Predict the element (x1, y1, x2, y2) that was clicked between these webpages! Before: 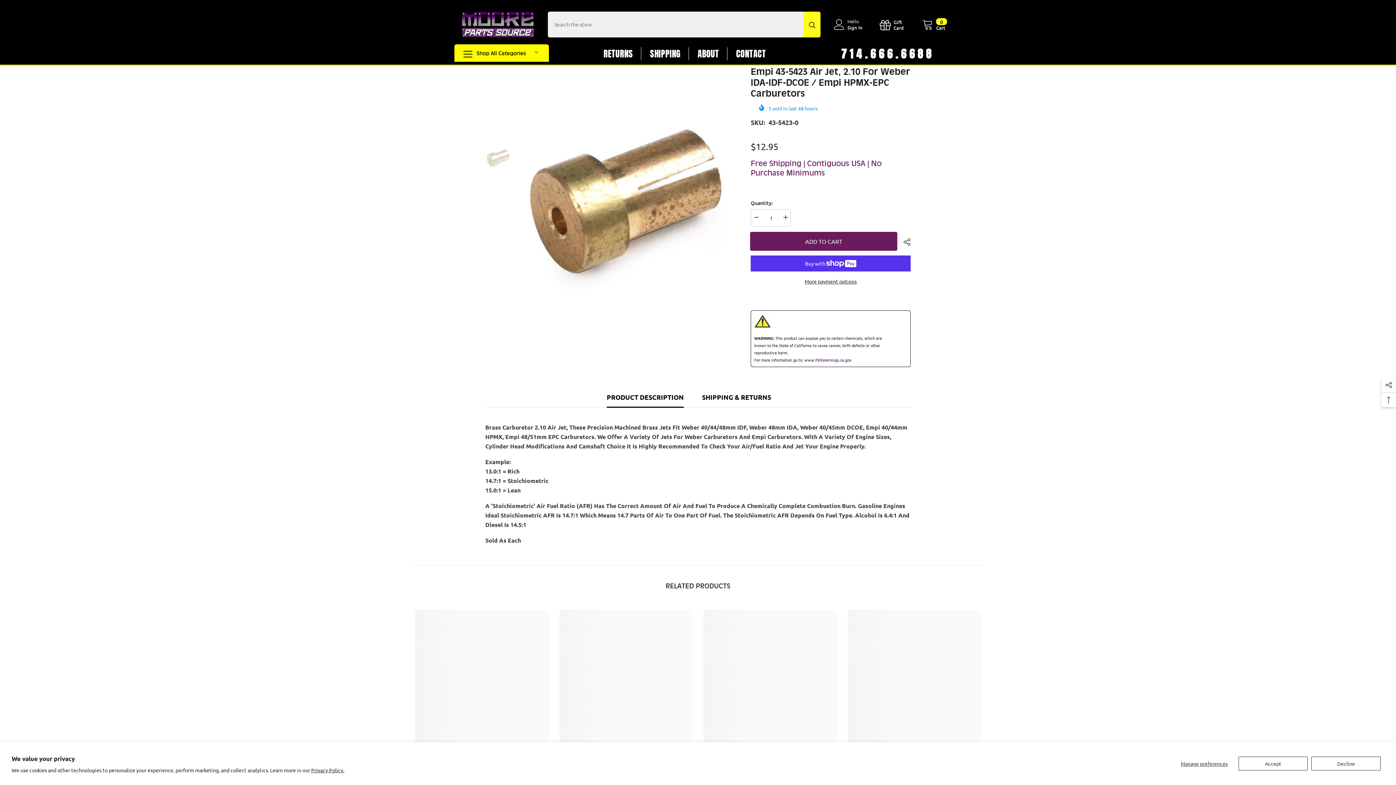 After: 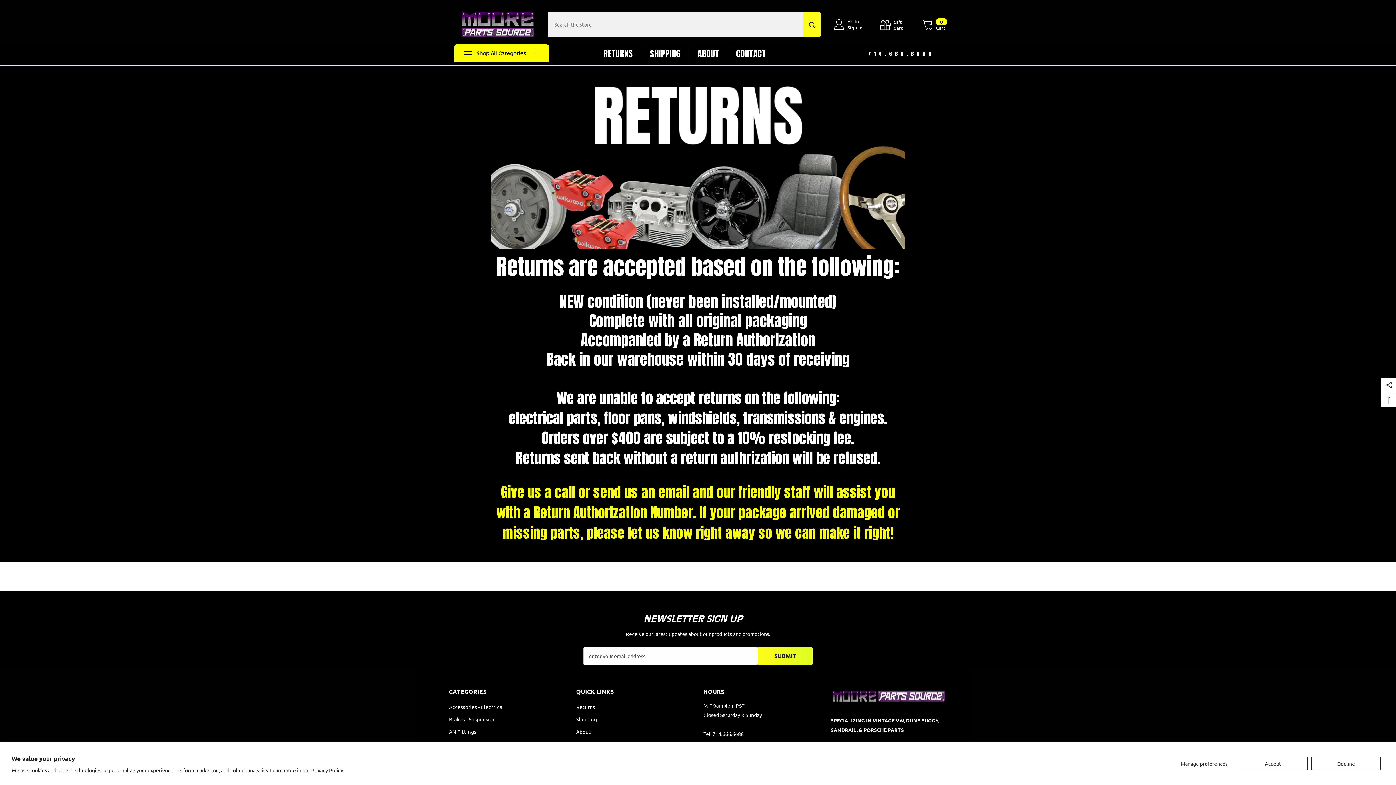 Action: label: RETURNS bbox: (599, 49, 645, 64)